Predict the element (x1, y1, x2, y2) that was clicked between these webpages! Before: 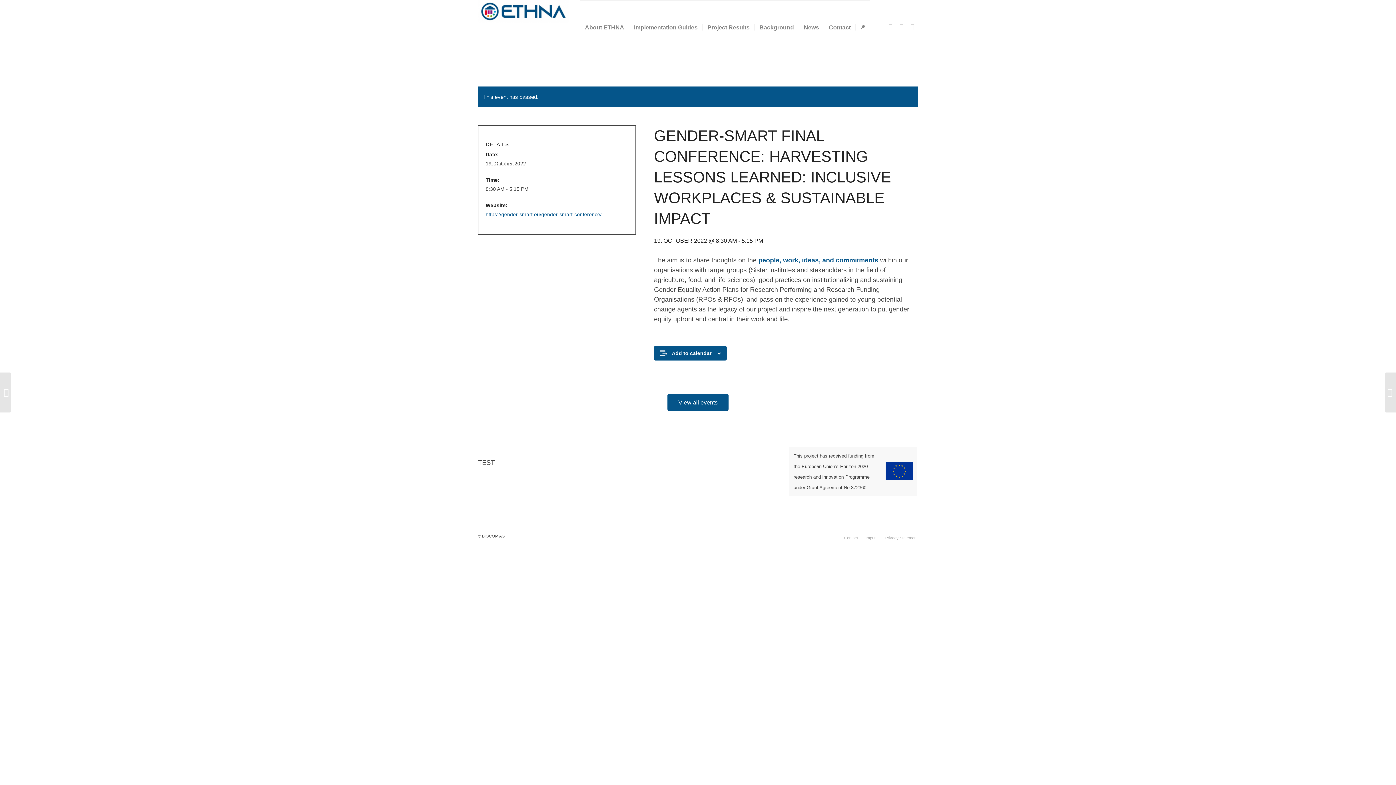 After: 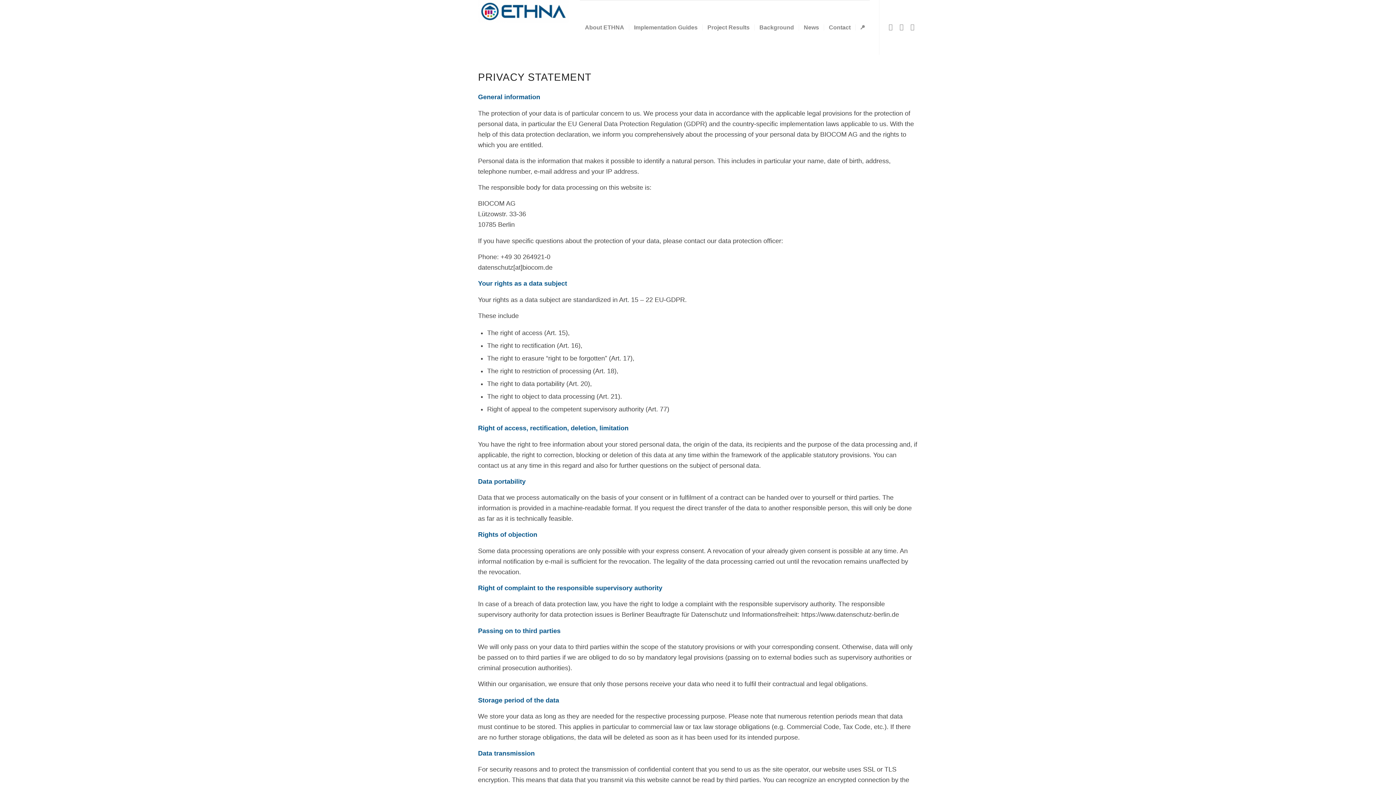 Action: bbox: (885, 536, 917, 540) label: Privacy Statement